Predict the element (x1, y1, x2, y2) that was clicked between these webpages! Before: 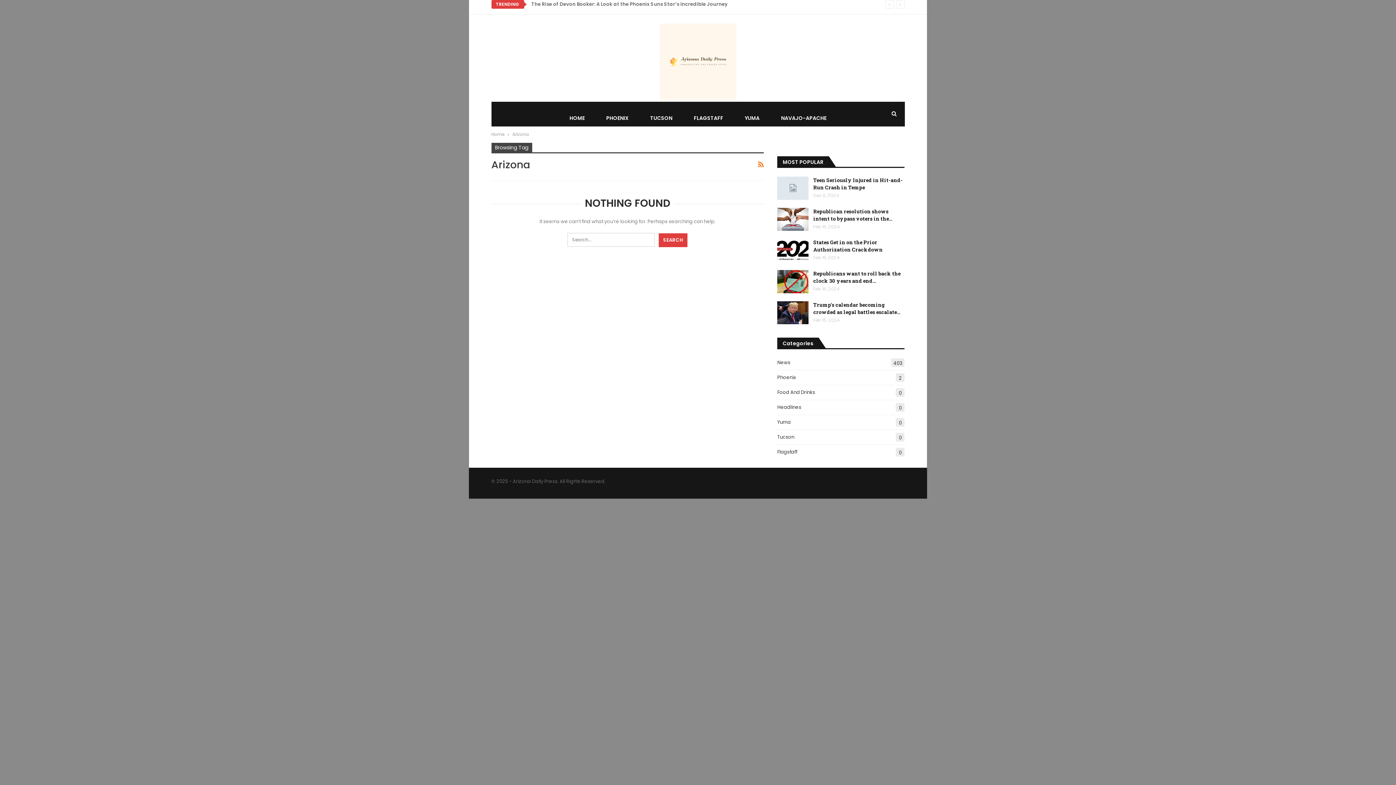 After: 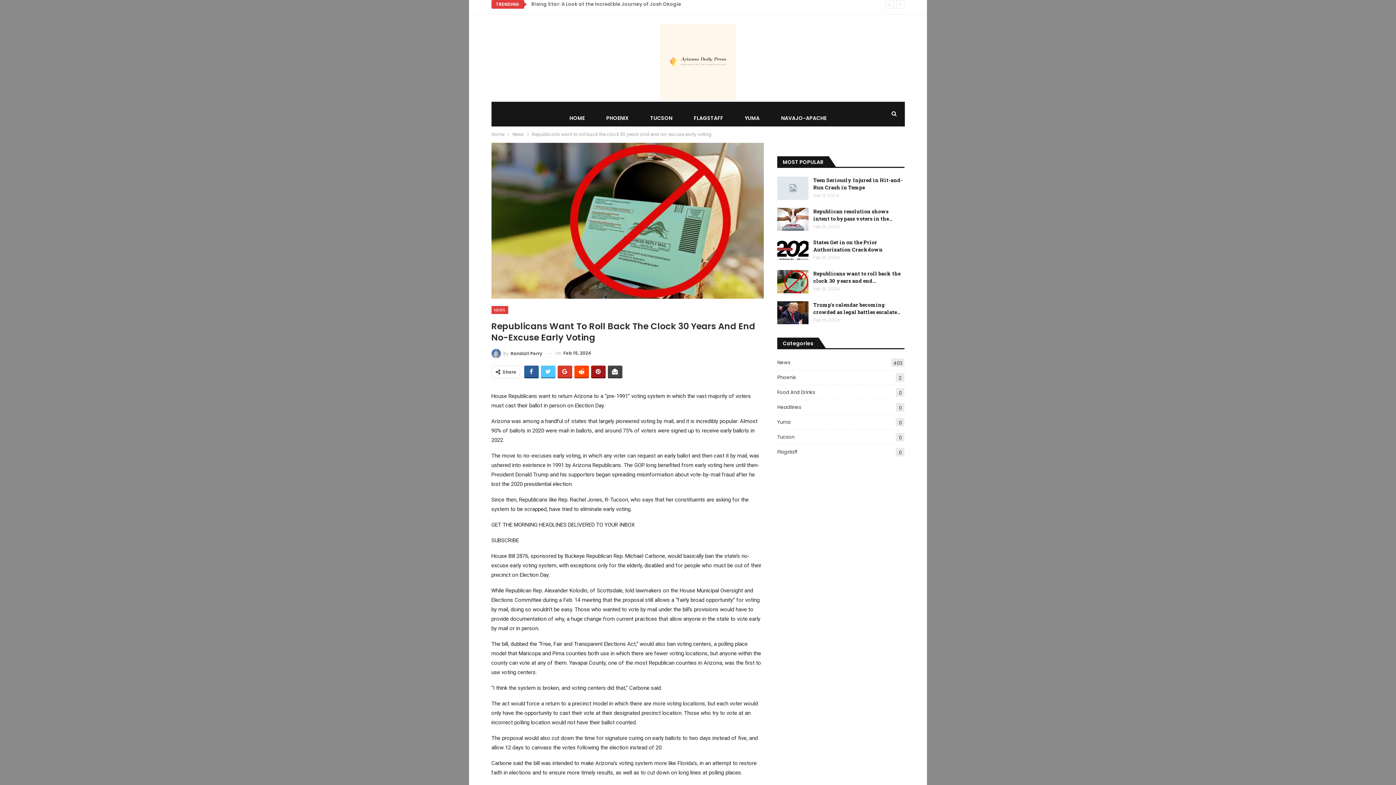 Action: label: Republicans want to roll back the clock 30 years and end… bbox: (813, 270, 900, 284)